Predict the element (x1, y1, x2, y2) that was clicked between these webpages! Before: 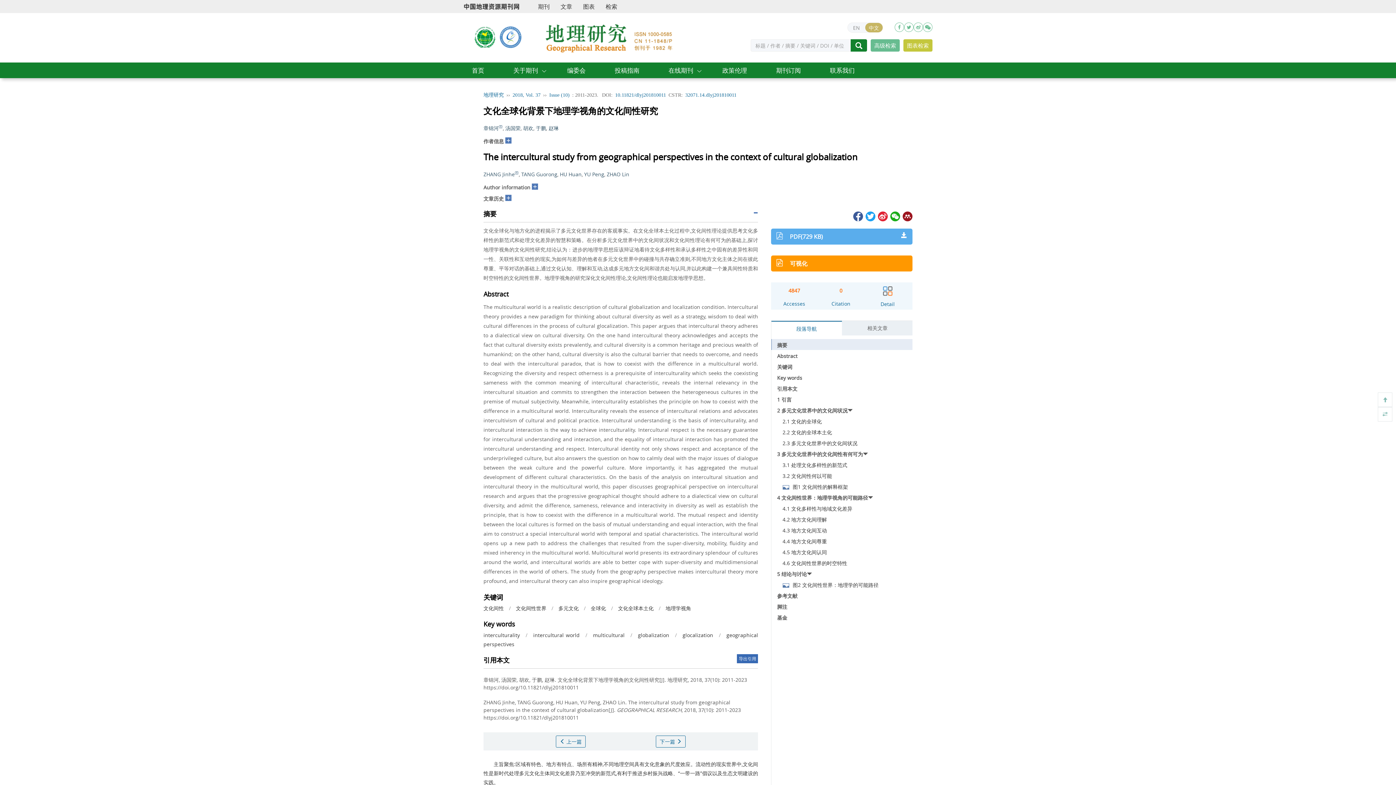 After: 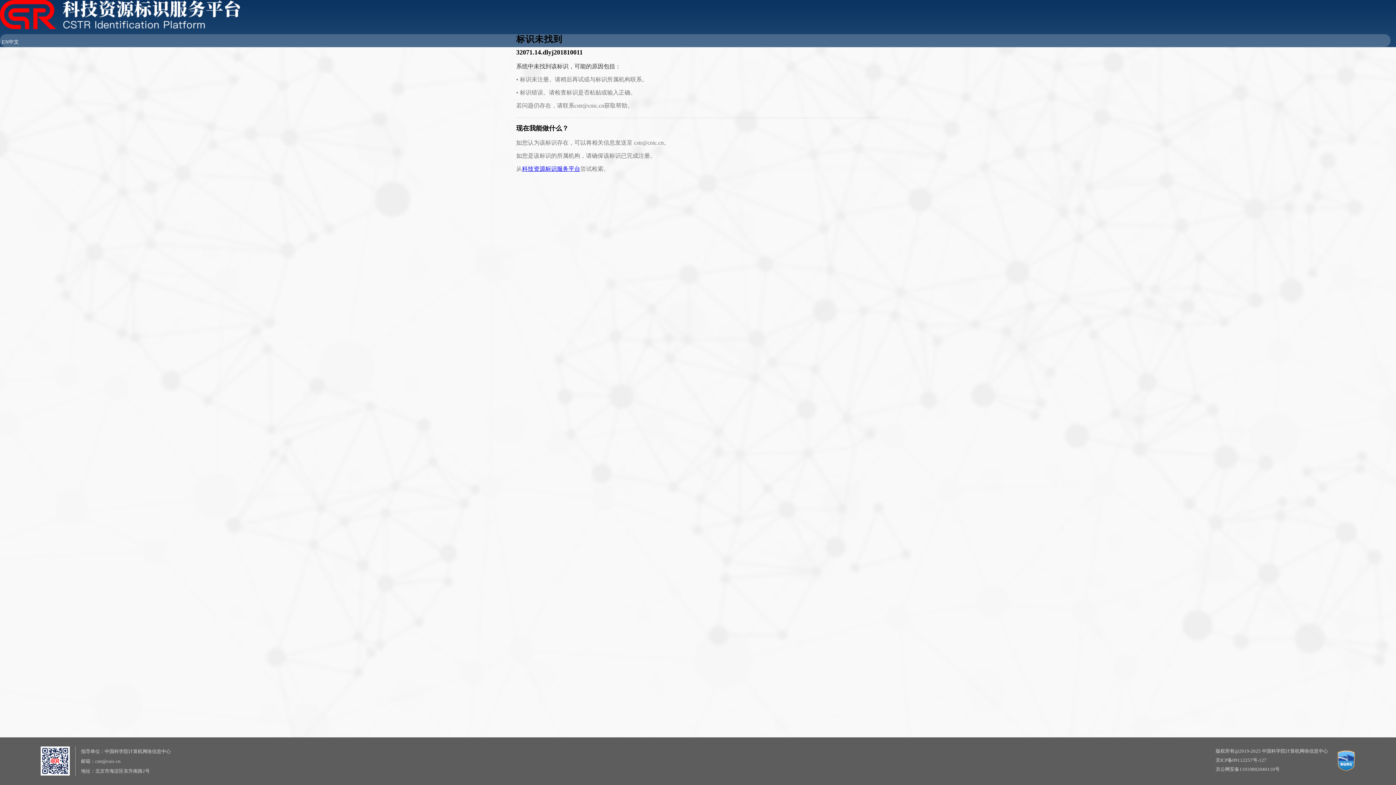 Action: label: 32071.14.dlyj201810011 bbox: (685, 92, 736, 97)